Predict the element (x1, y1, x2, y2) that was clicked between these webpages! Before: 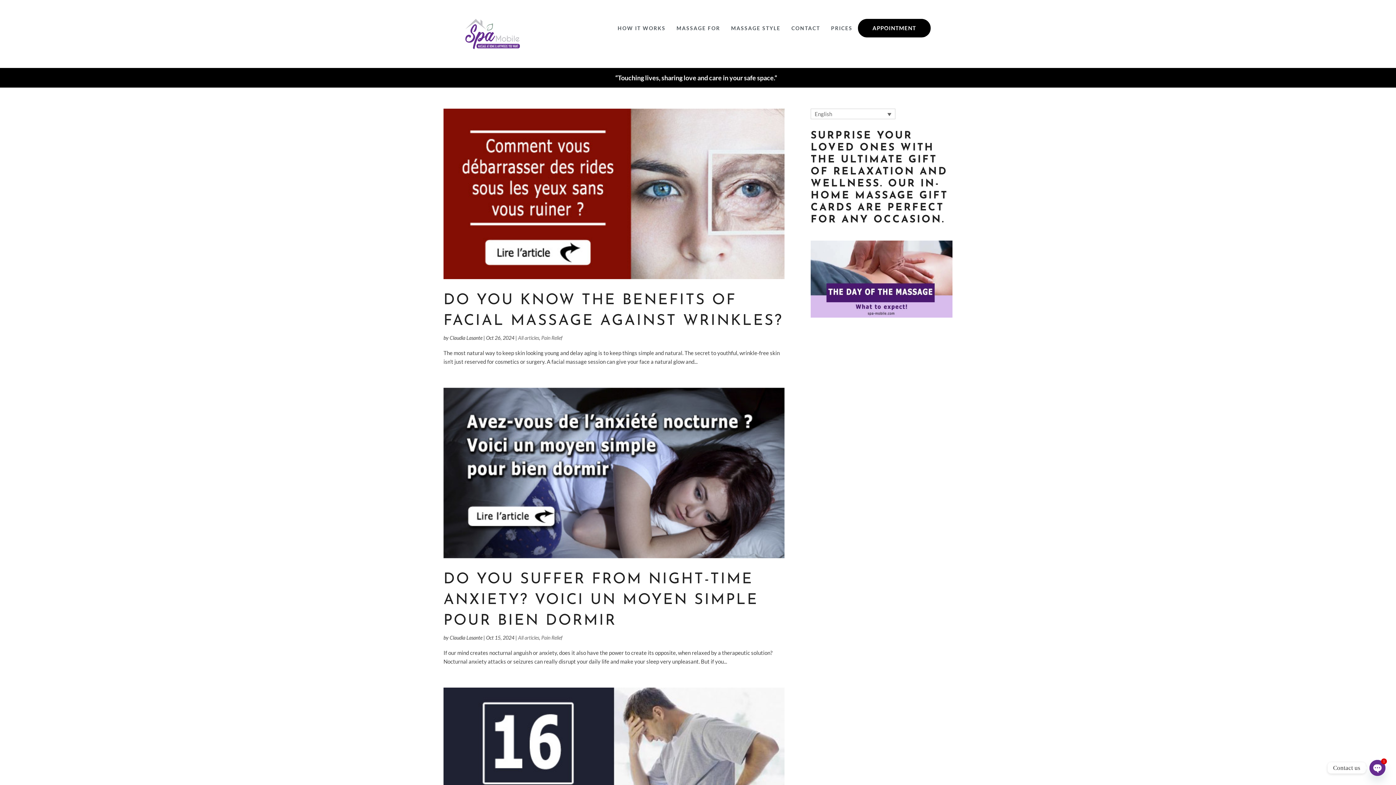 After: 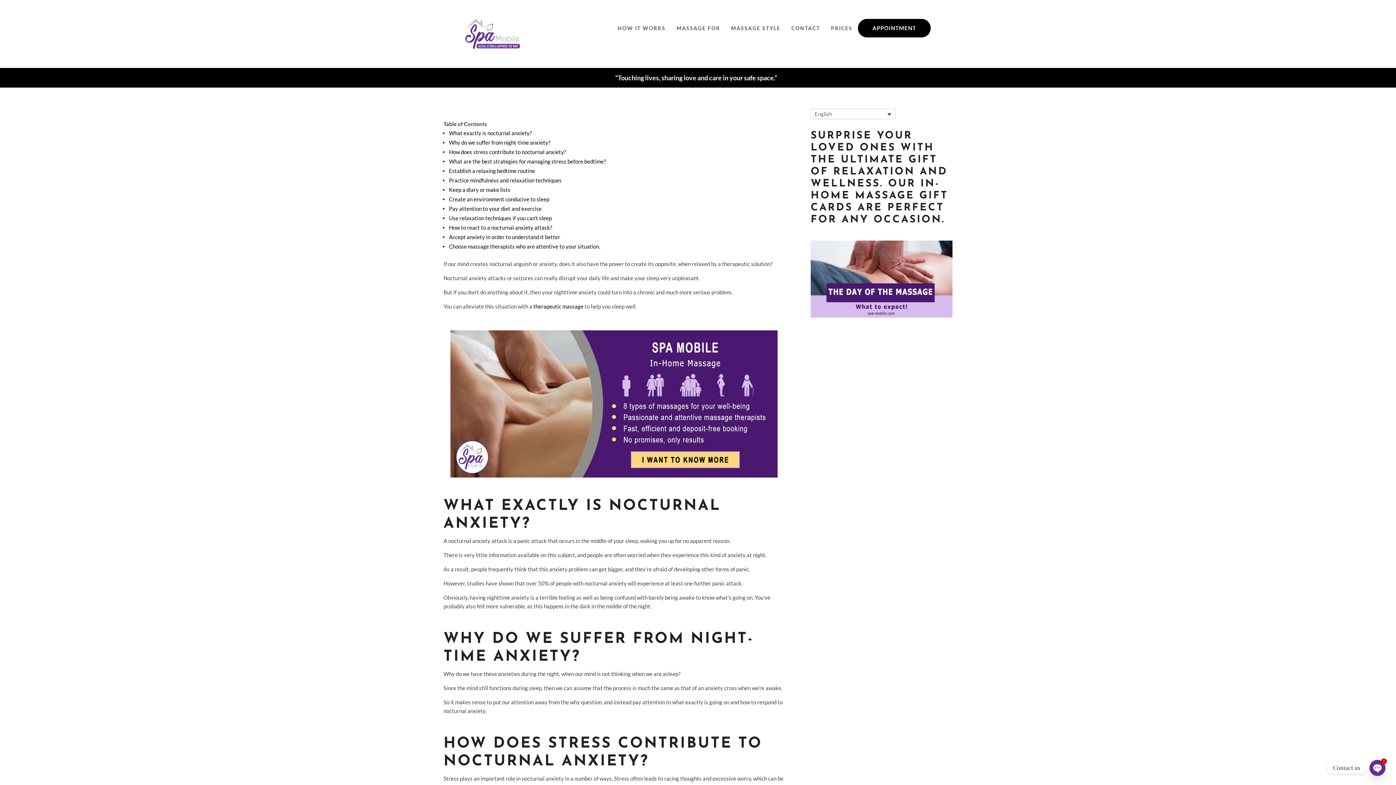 Action: bbox: (443, 388, 784, 558)